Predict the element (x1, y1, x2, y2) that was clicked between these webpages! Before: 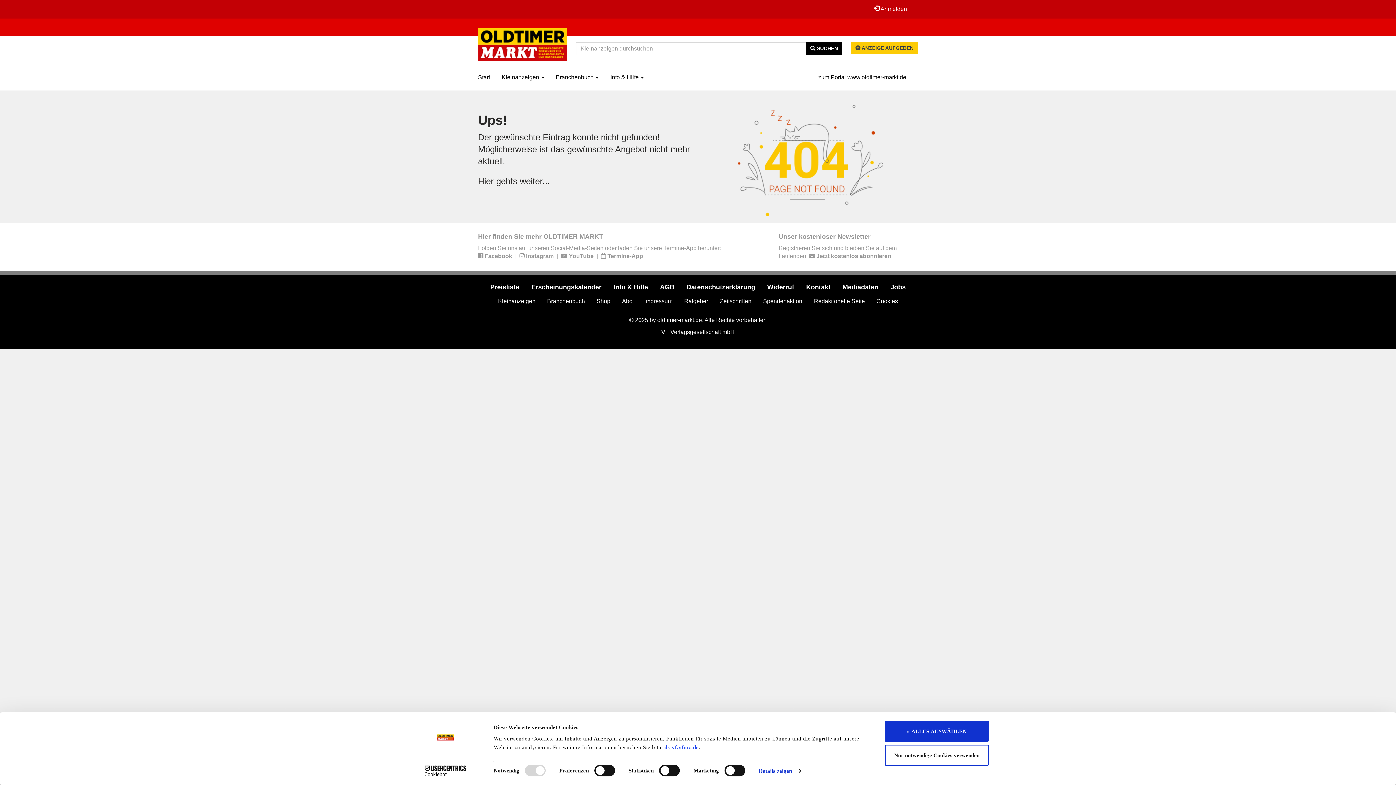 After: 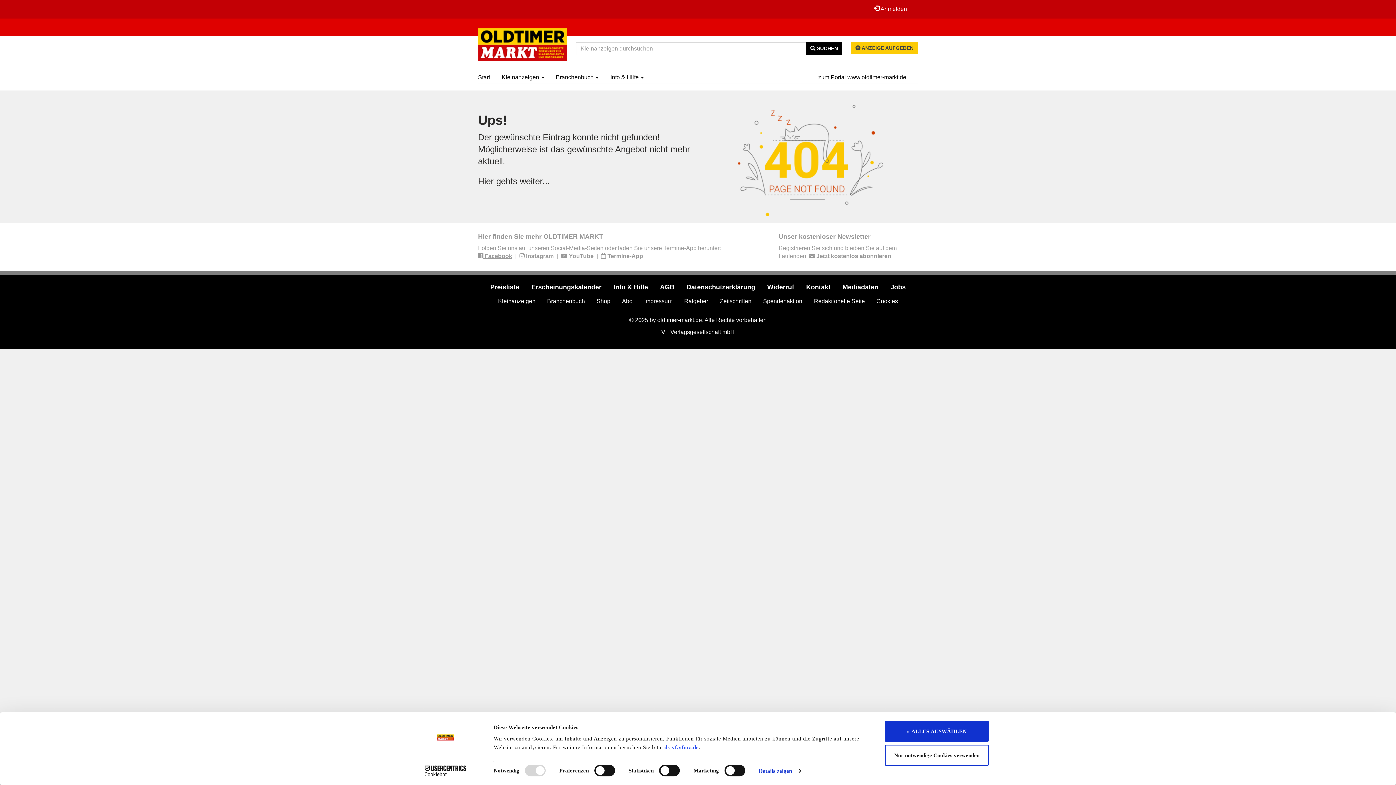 Action: label:  Facebook bbox: (478, 253, 512, 259)